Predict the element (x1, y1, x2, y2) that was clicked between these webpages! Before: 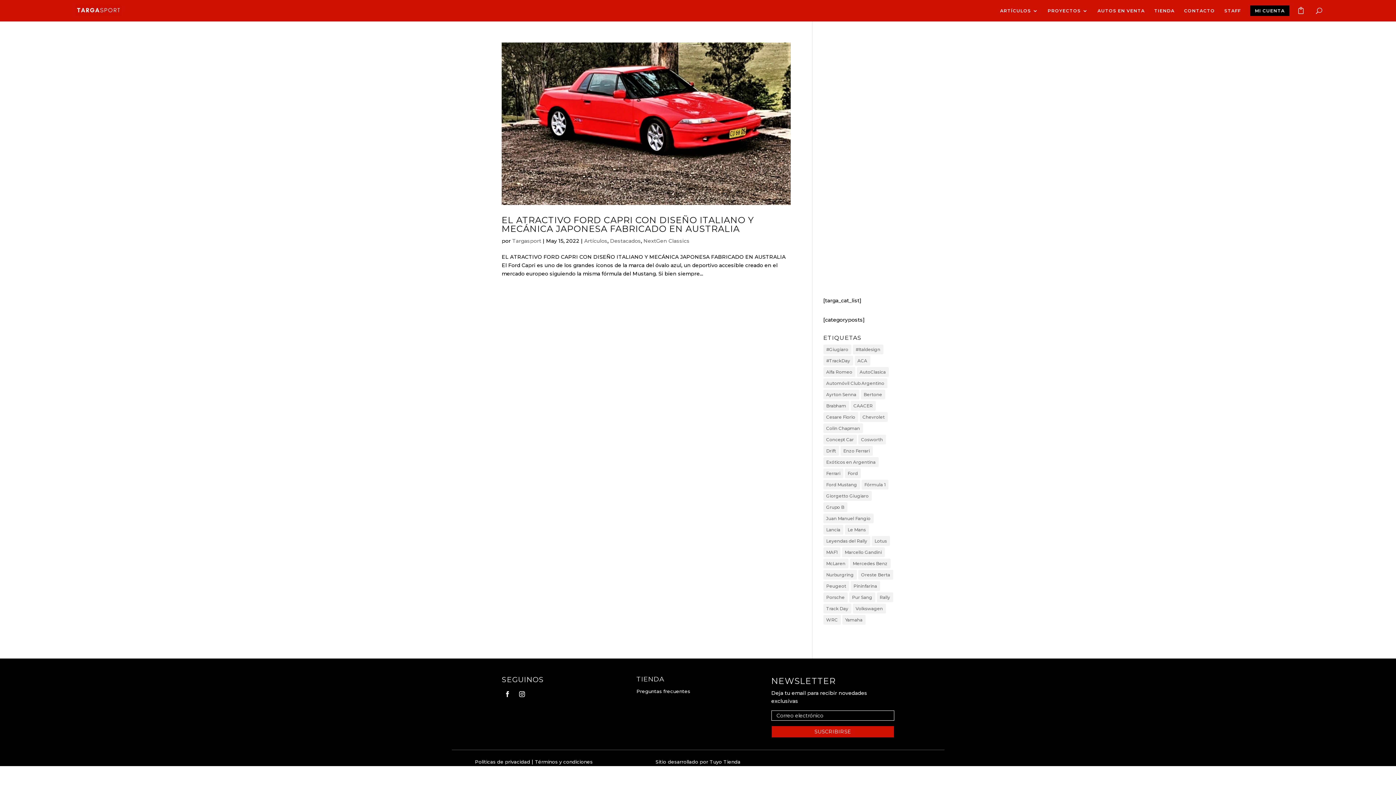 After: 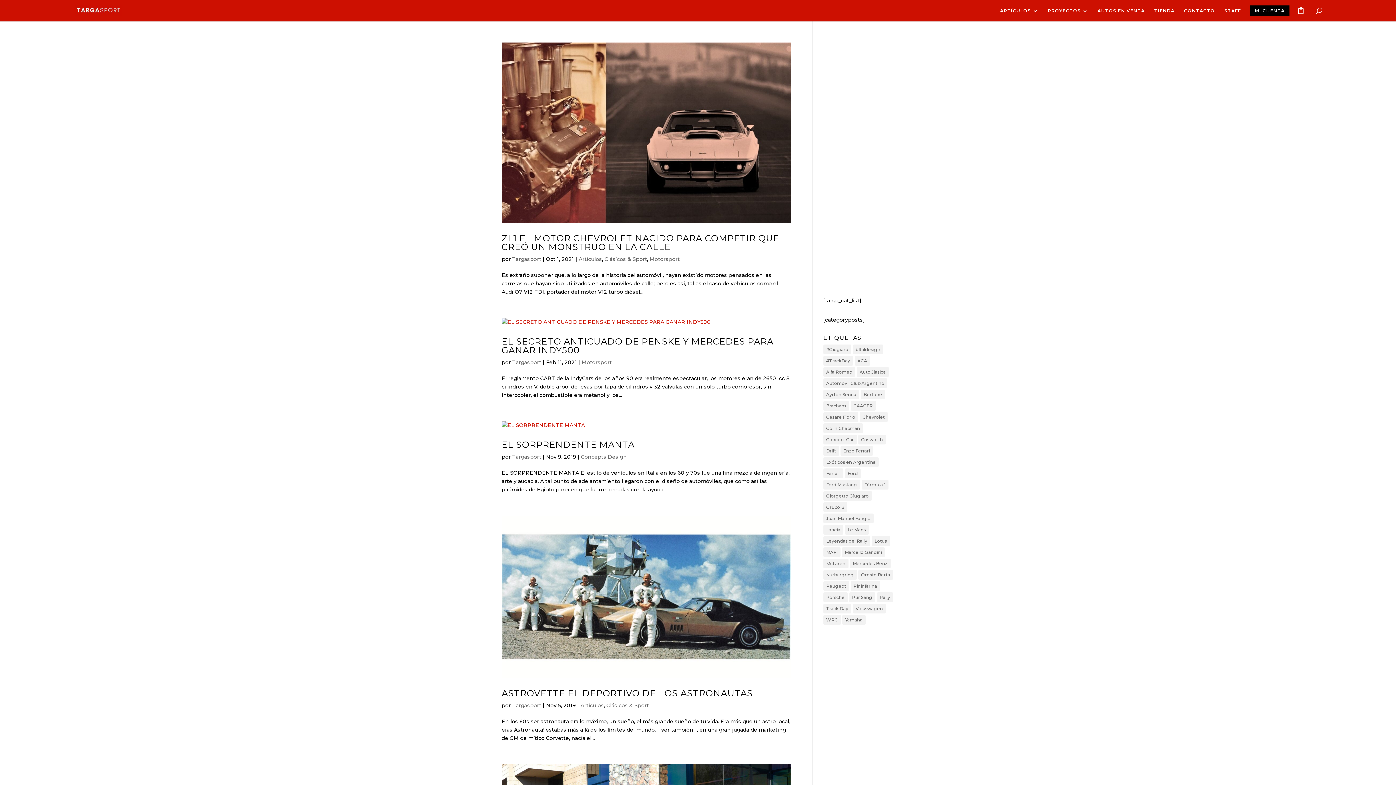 Action: label: Chevrolet (5 elementos) bbox: (859, 412, 887, 422)